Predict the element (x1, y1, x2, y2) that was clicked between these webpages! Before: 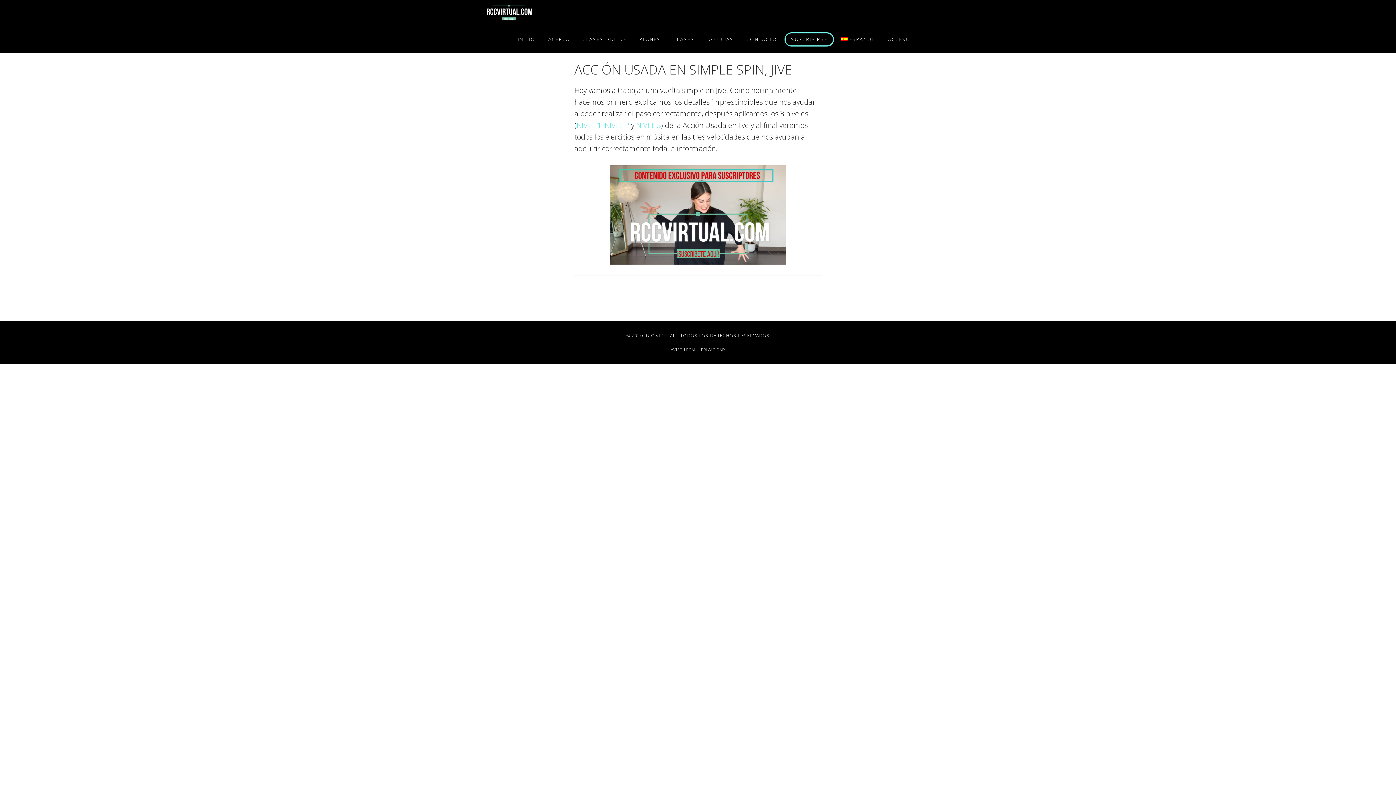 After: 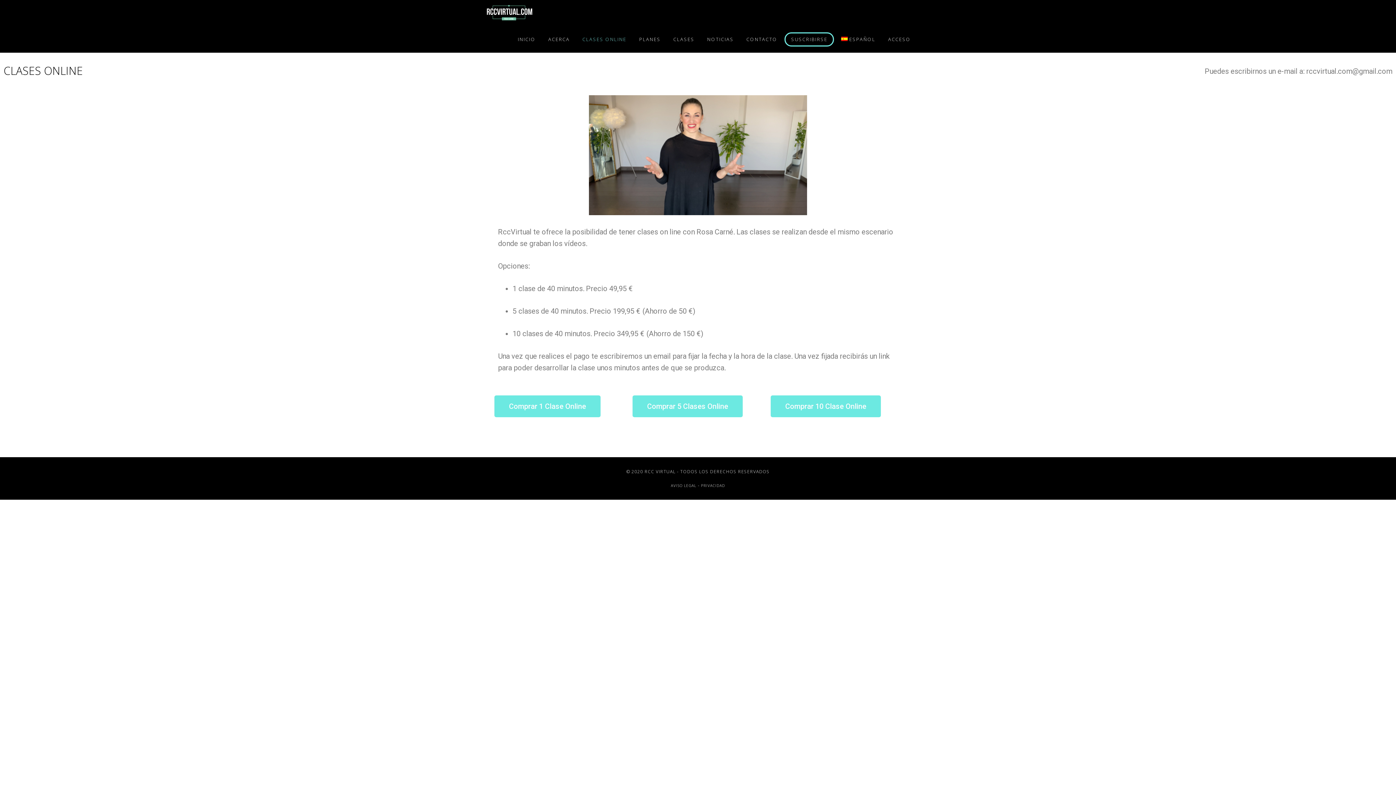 Action: label: CLASES ONLINE bbox: (577, 31, 632, 47)